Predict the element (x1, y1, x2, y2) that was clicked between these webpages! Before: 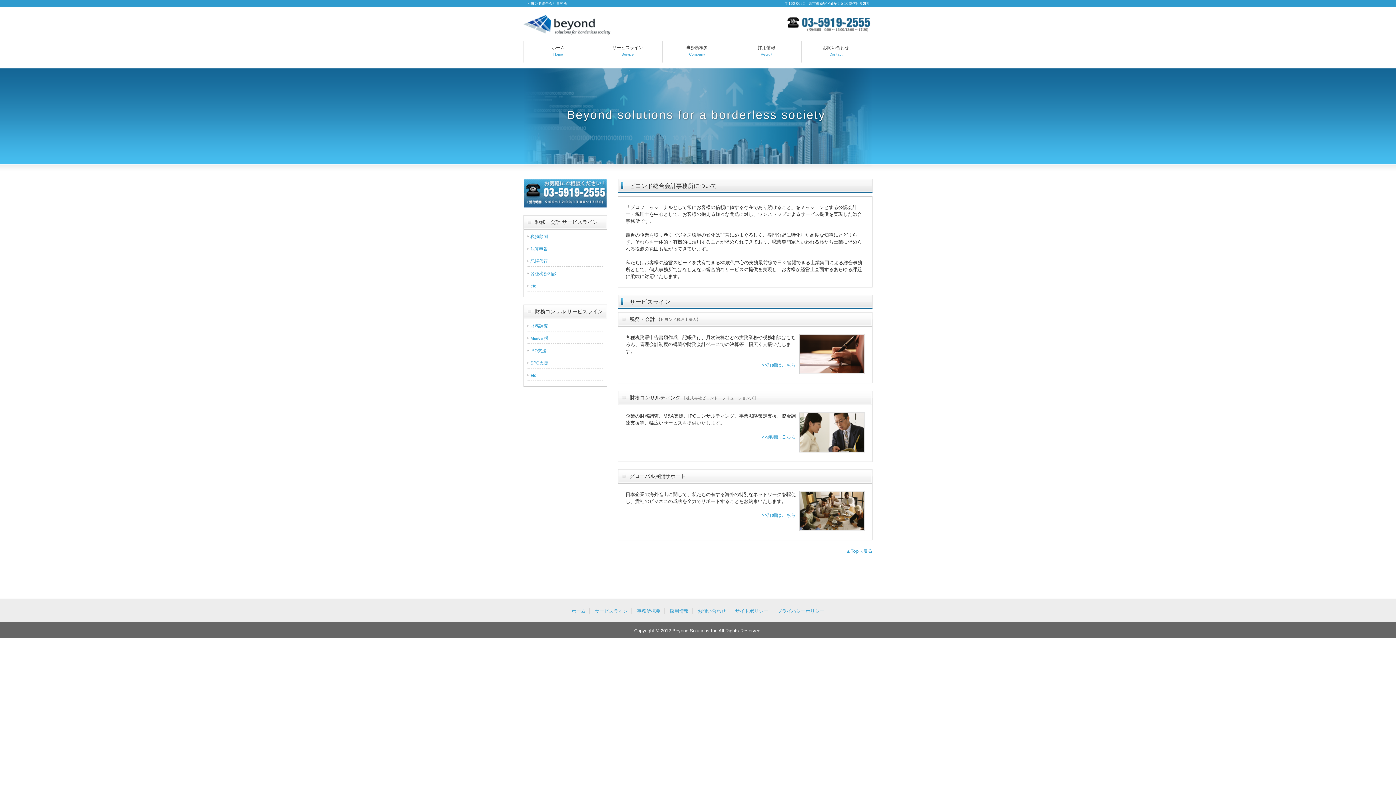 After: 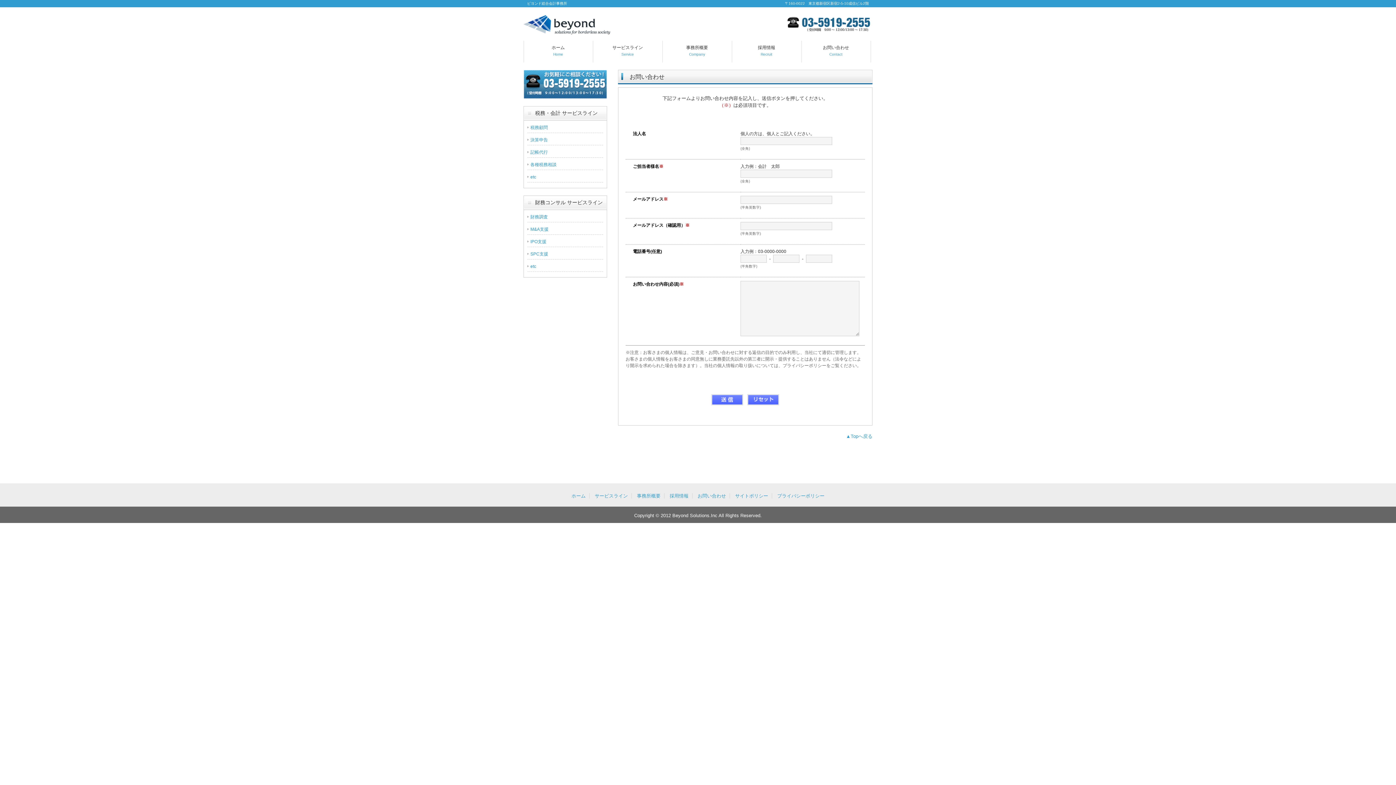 Action: bbox: (801, 40, 871, 62) label: お問い合わせ
Contact